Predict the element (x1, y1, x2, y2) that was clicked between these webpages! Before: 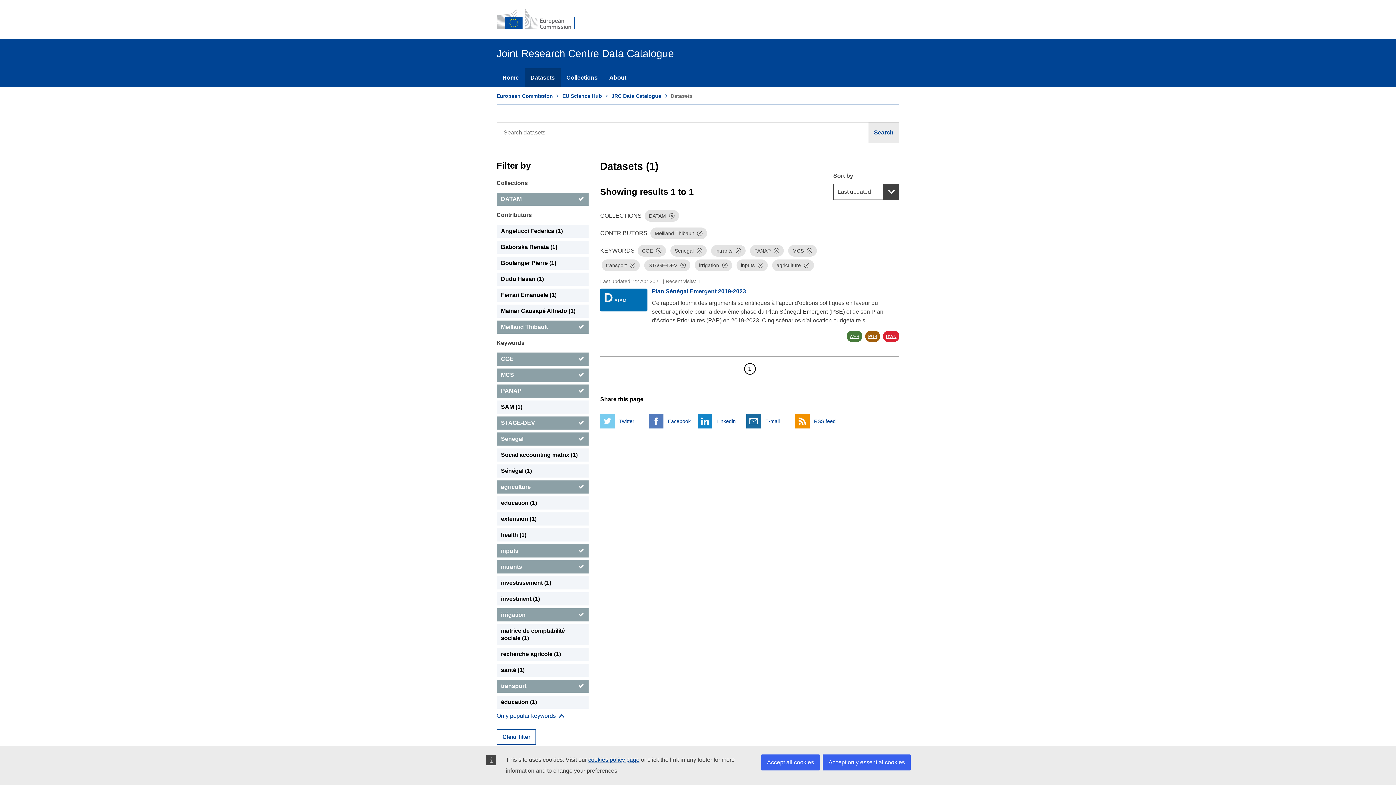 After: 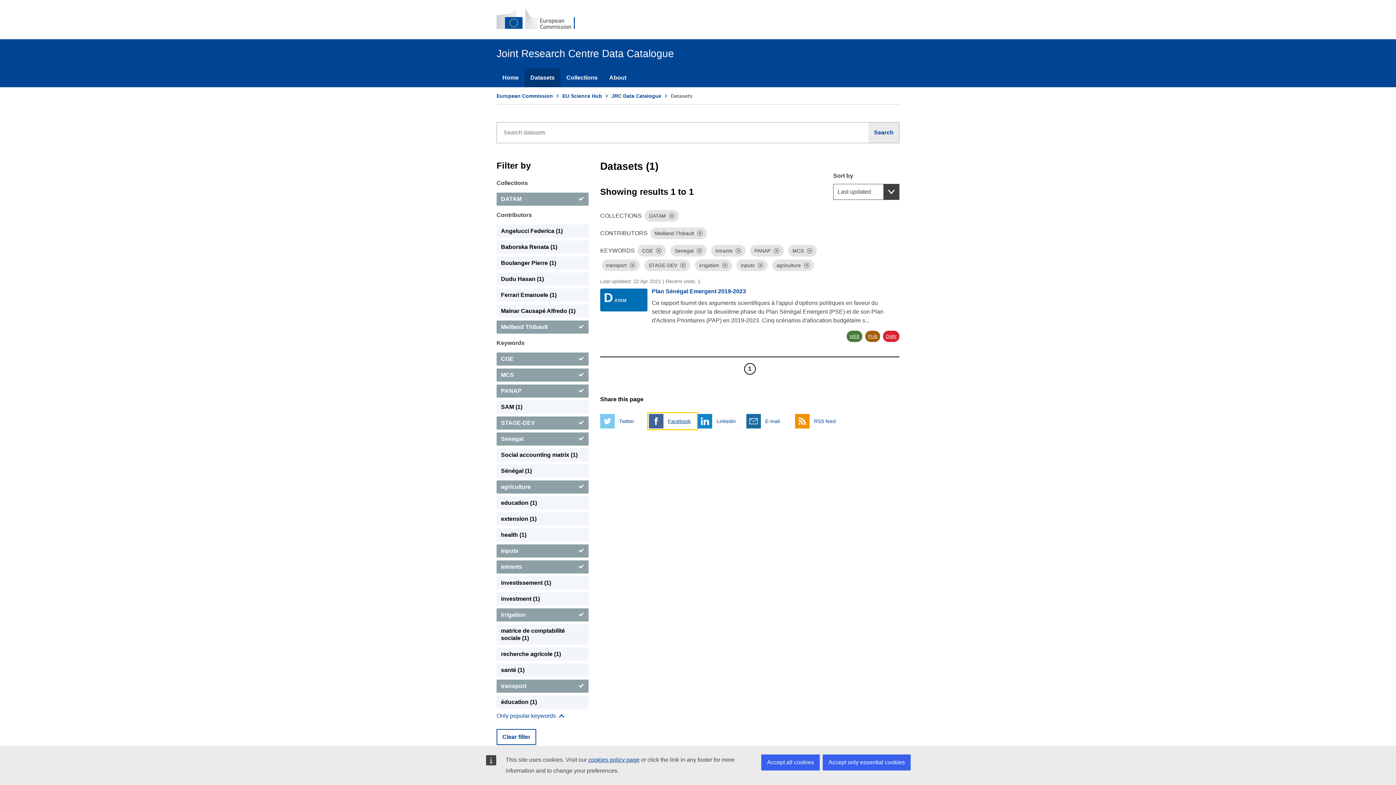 Action: label:  
Facebook bbox: (649, 414, 696, 428)